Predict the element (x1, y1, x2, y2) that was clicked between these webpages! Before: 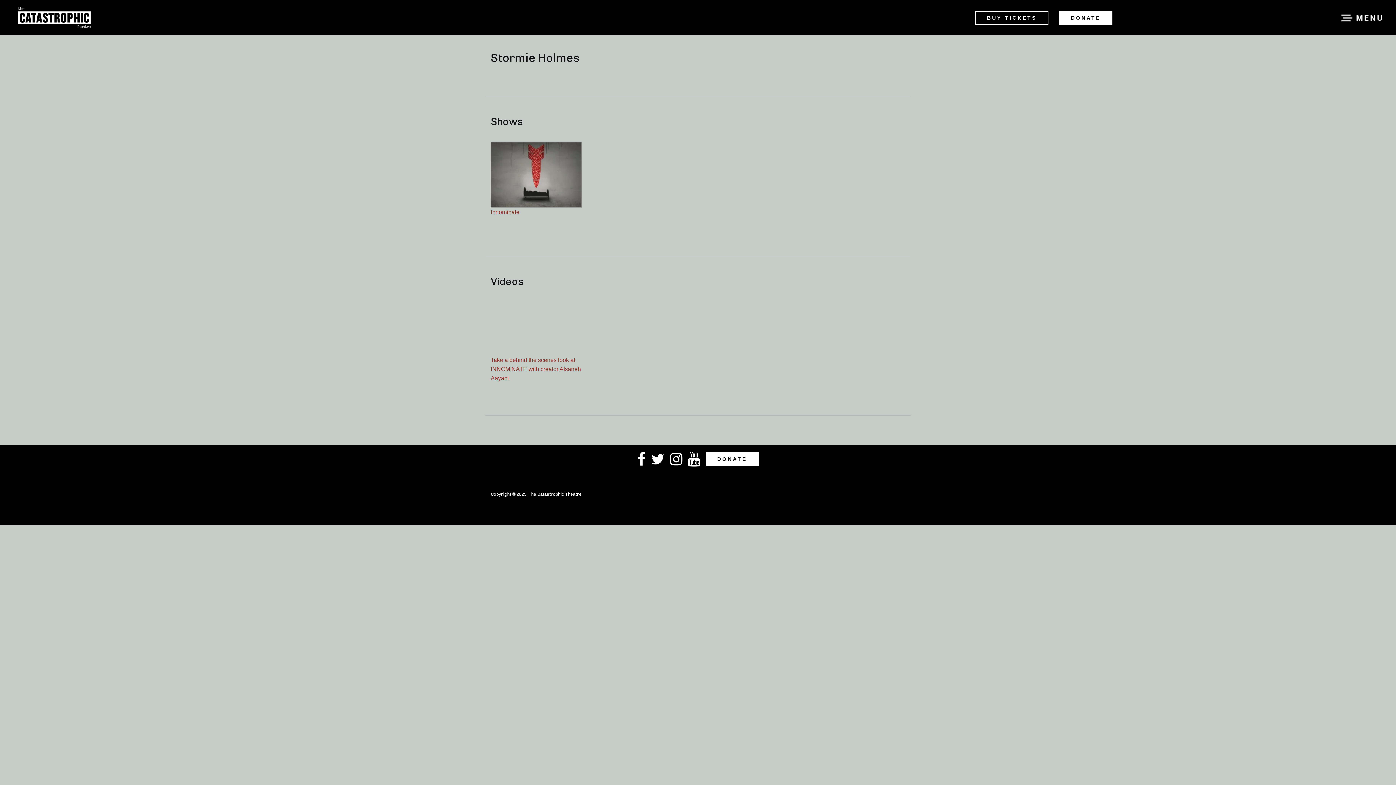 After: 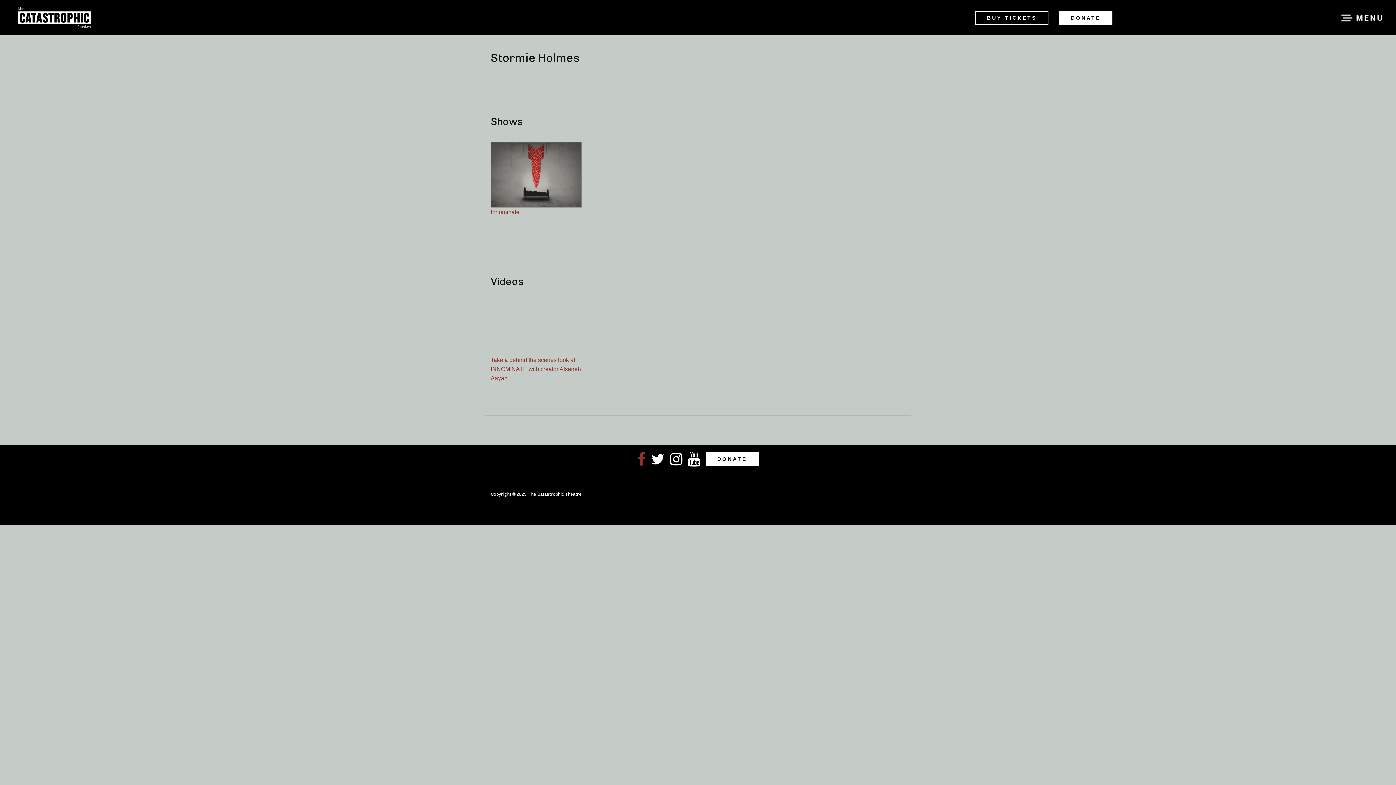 Action: bbox: (637, 459, 645, 466)